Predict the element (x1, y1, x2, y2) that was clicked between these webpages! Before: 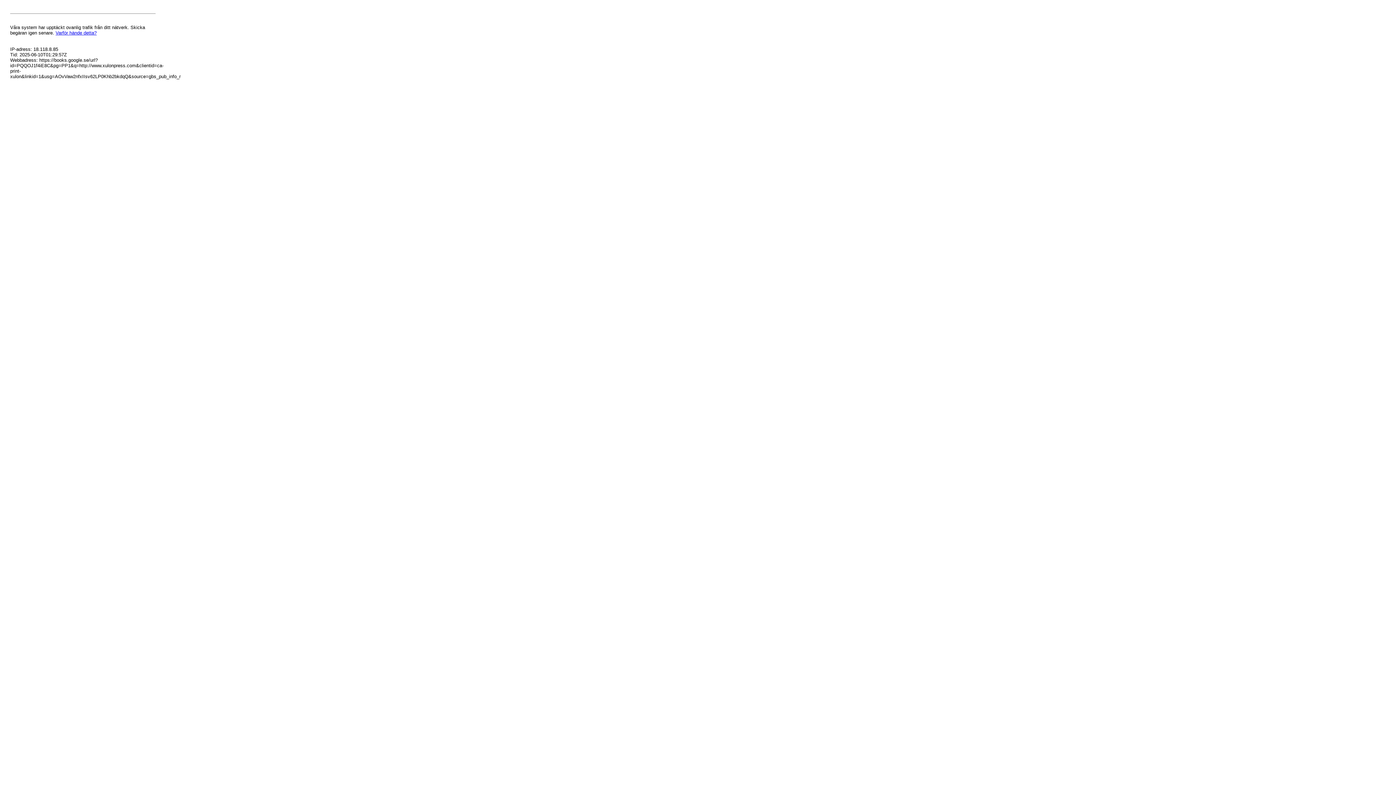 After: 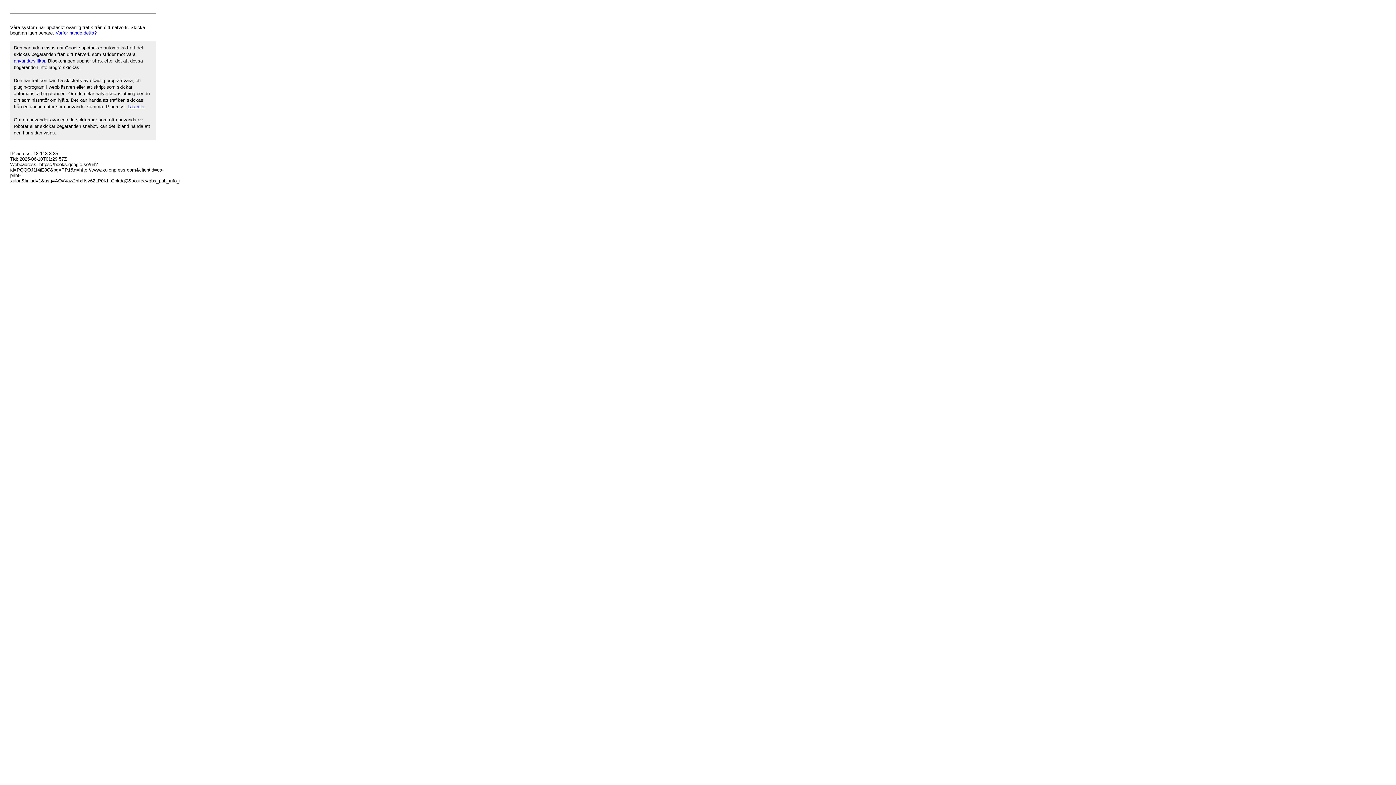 Action: label: Varför hände detta? bbox: (55, 30, 96, 35)